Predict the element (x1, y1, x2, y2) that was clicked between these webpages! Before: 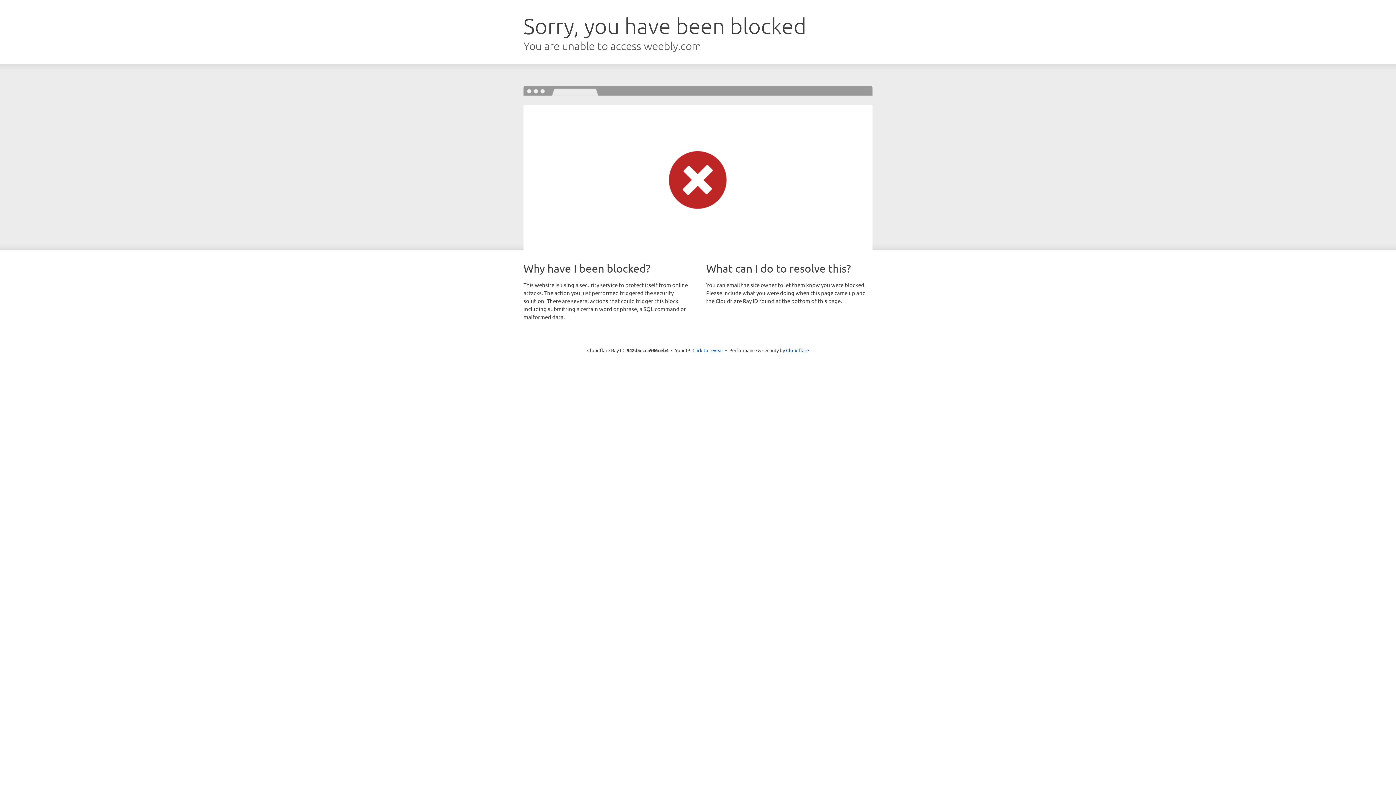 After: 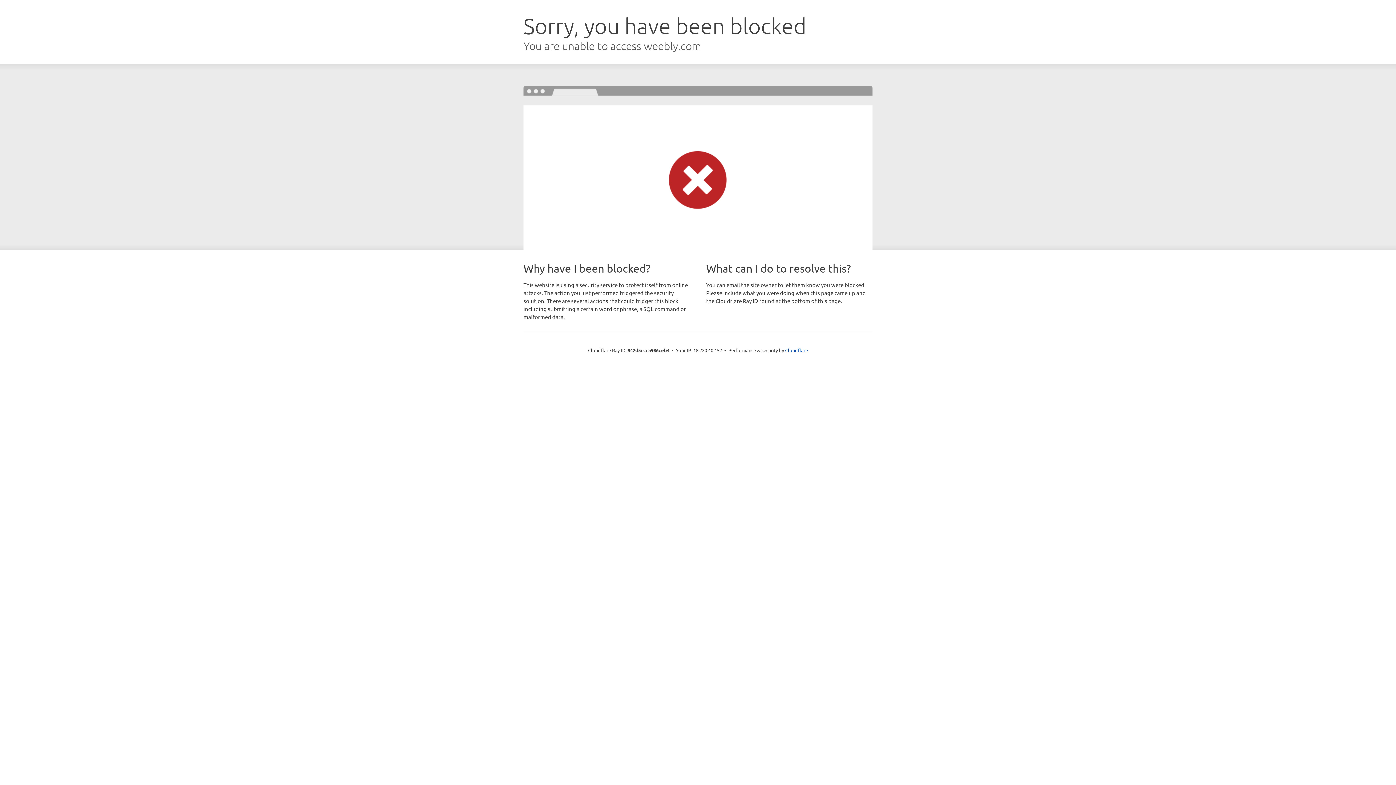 Action: bbox: (692, 346, 723, 353) label: Click to reveal